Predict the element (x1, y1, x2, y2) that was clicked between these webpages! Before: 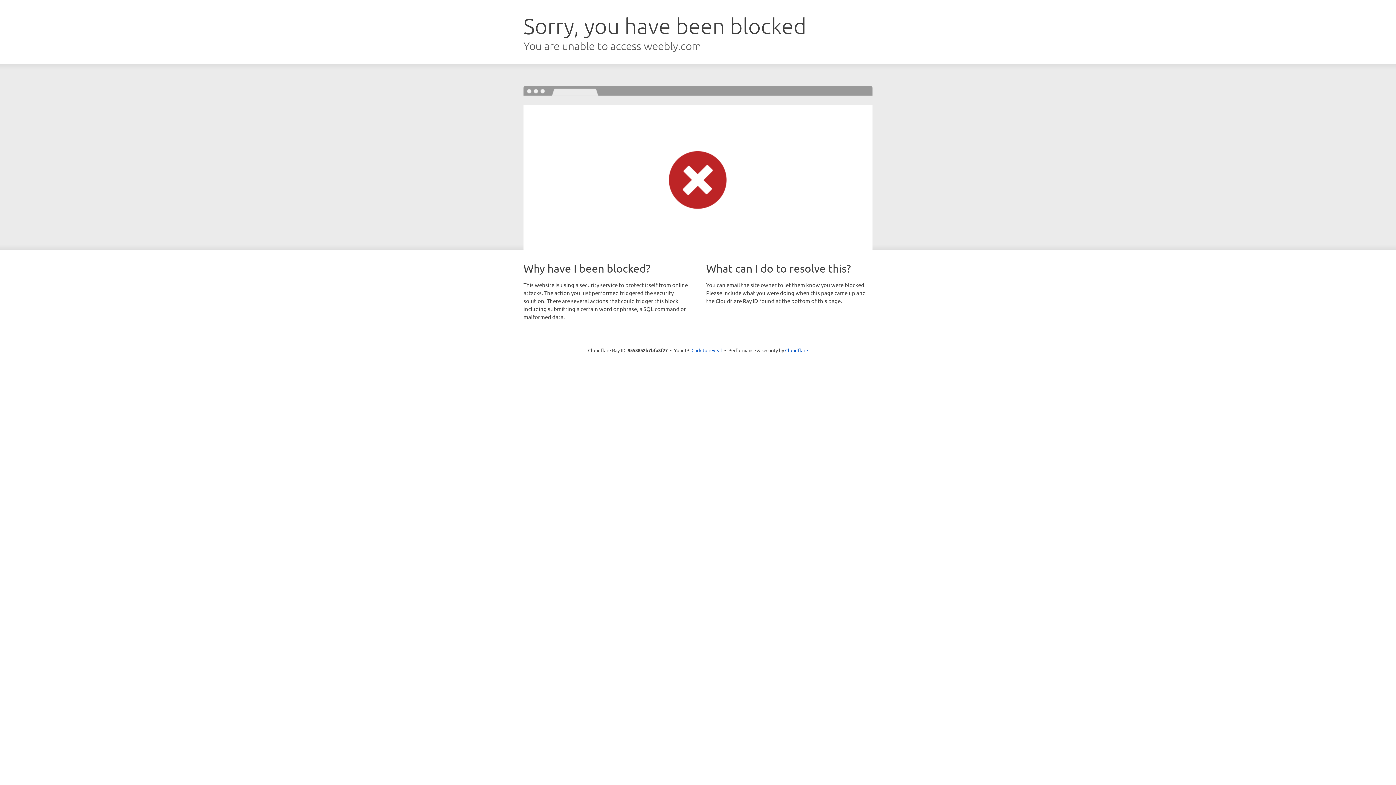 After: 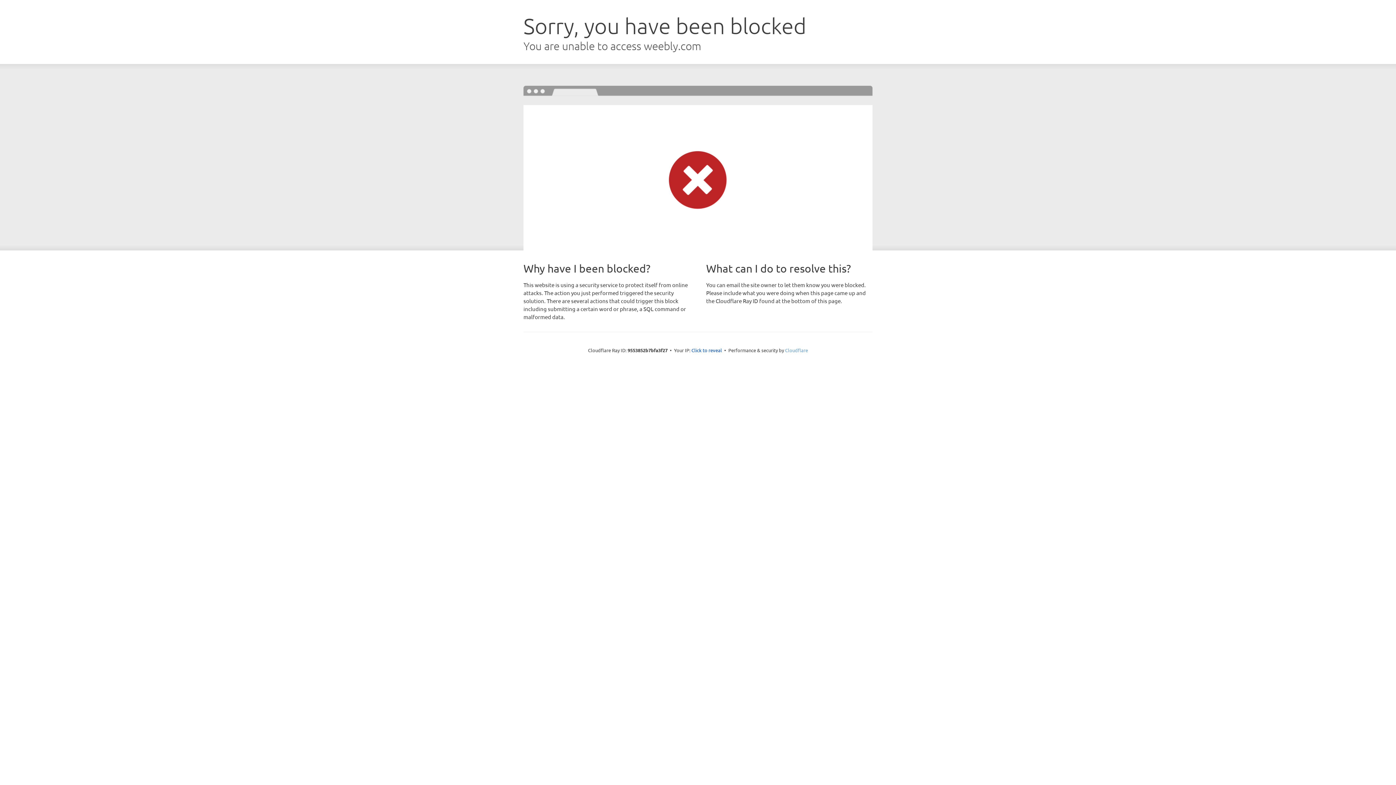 Action: bbox: (785, 347, 808, 353) label: Cloudflare